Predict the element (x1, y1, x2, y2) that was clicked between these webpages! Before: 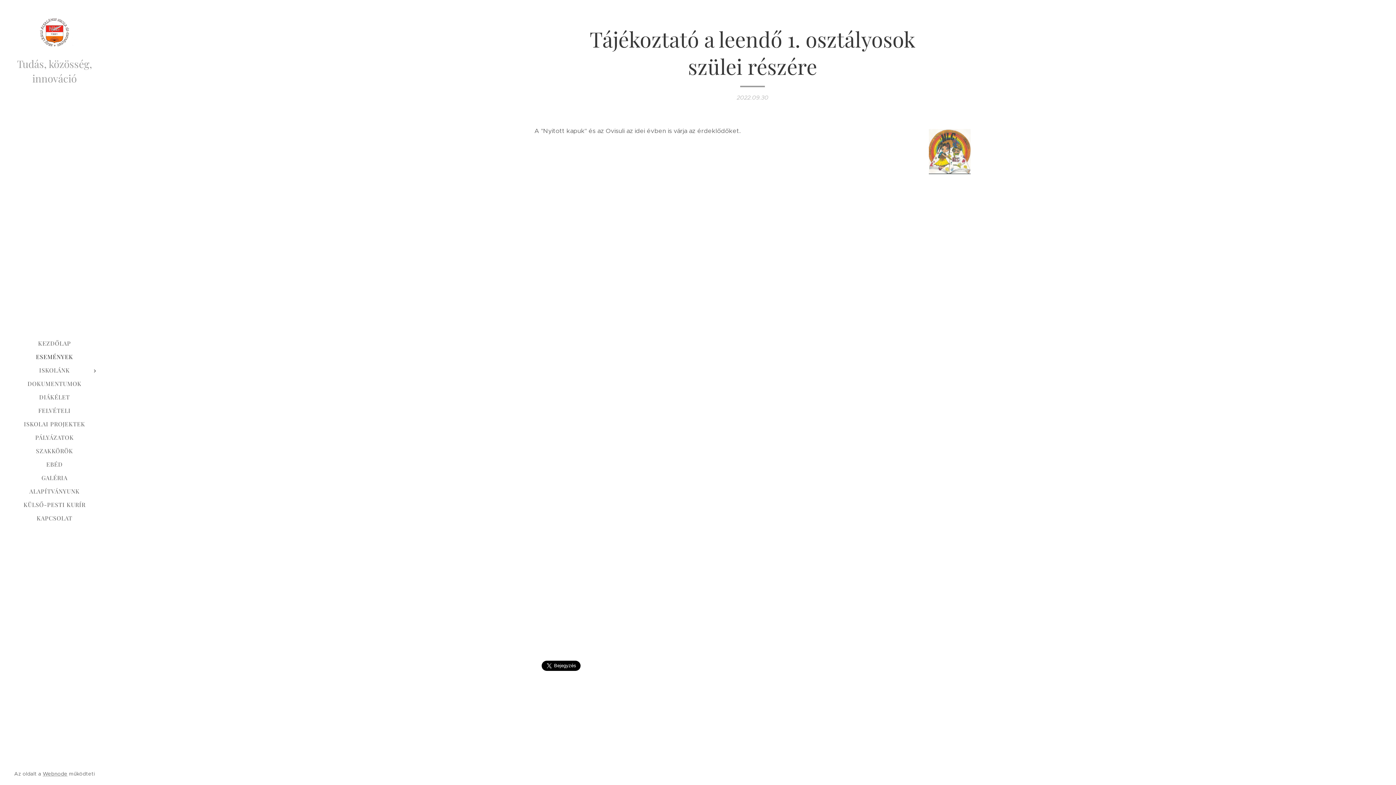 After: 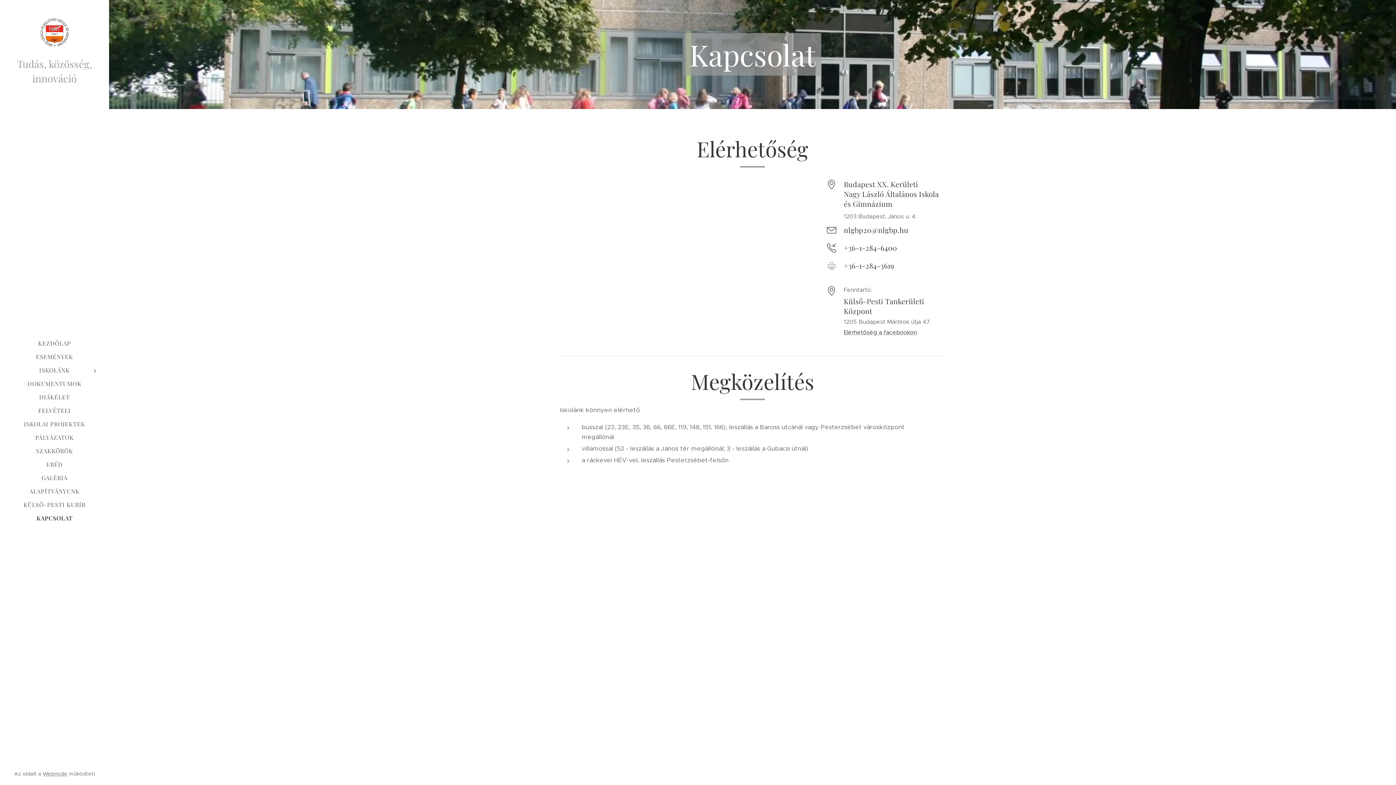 Action: label: KAPCSOLAT bbox: (2, 514, 106, 522)